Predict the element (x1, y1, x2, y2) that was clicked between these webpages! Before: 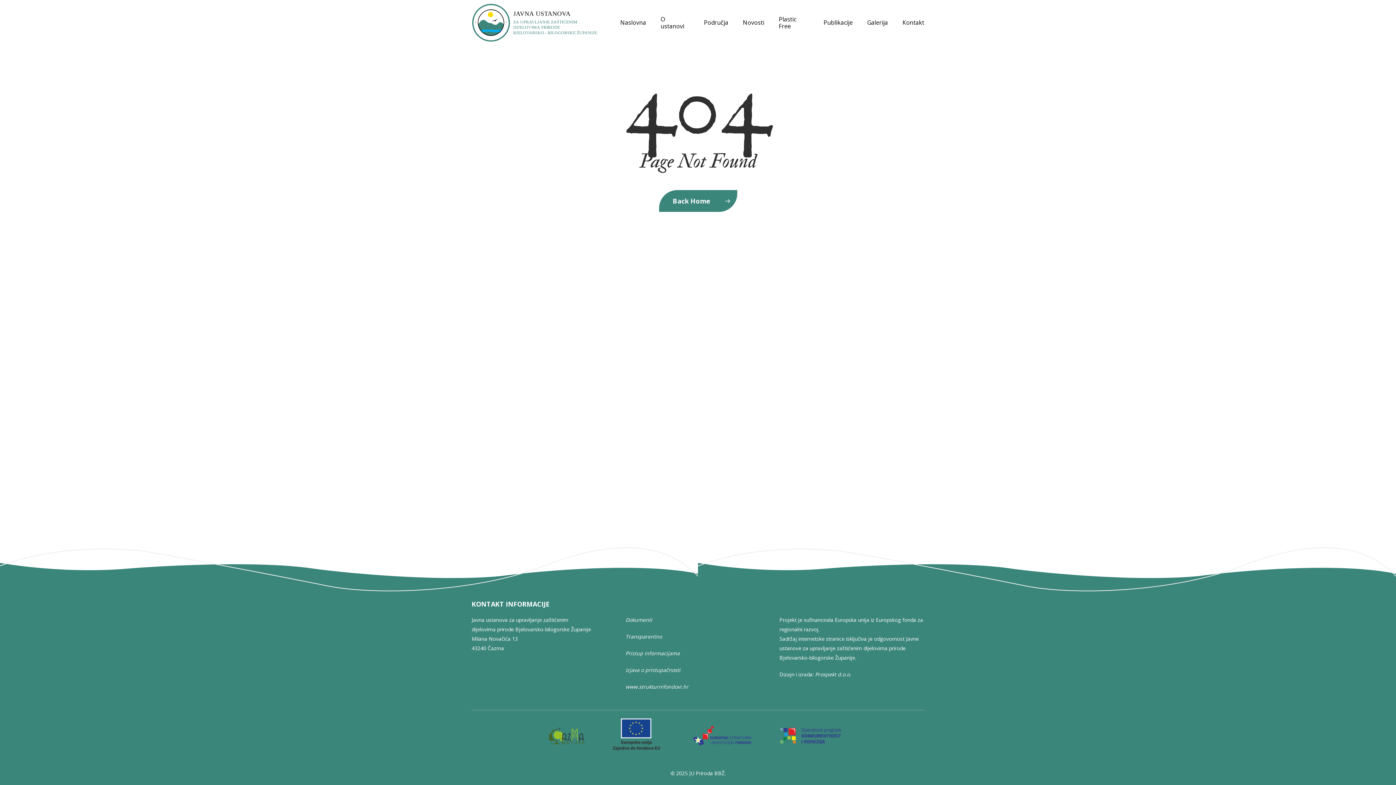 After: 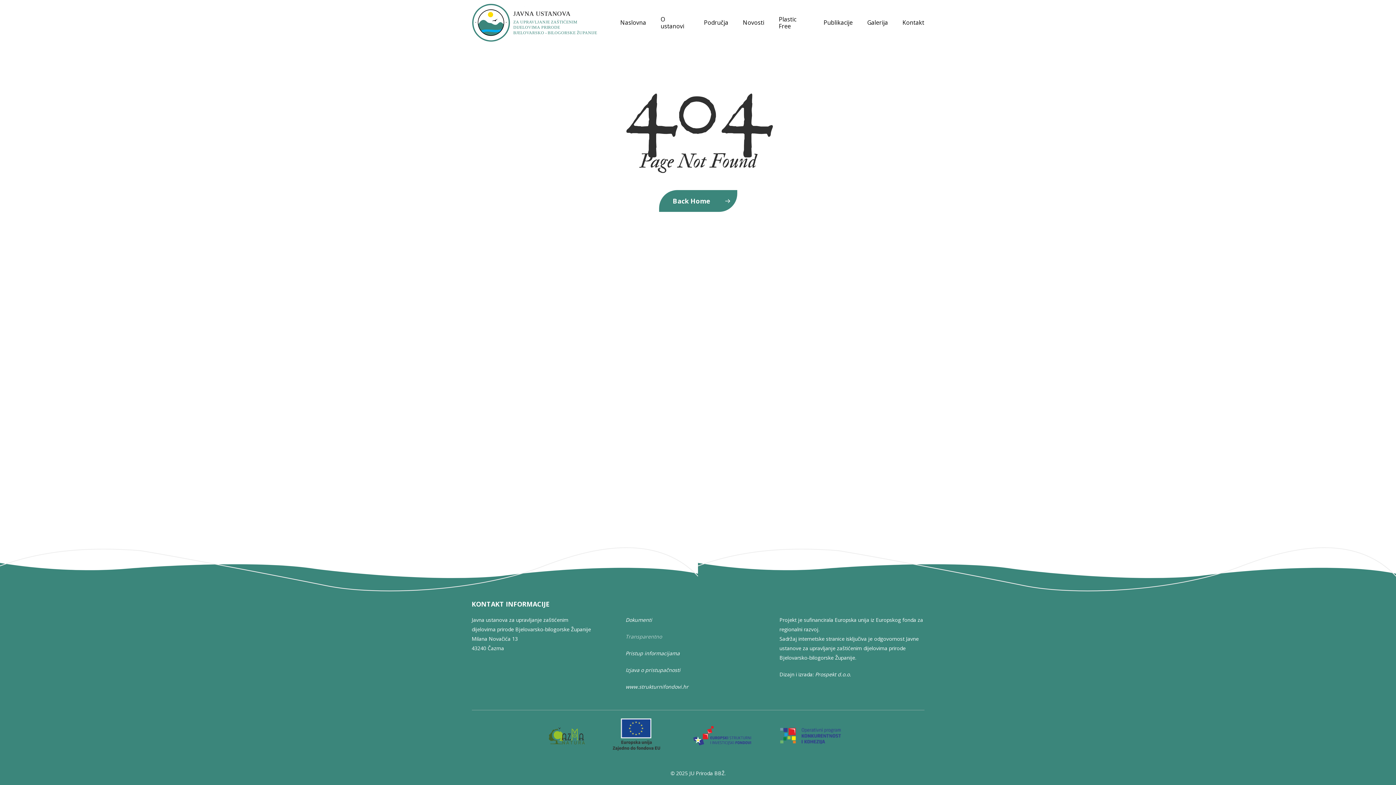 Action: bbox: (625, 633, 662, 640) label: Transparentno